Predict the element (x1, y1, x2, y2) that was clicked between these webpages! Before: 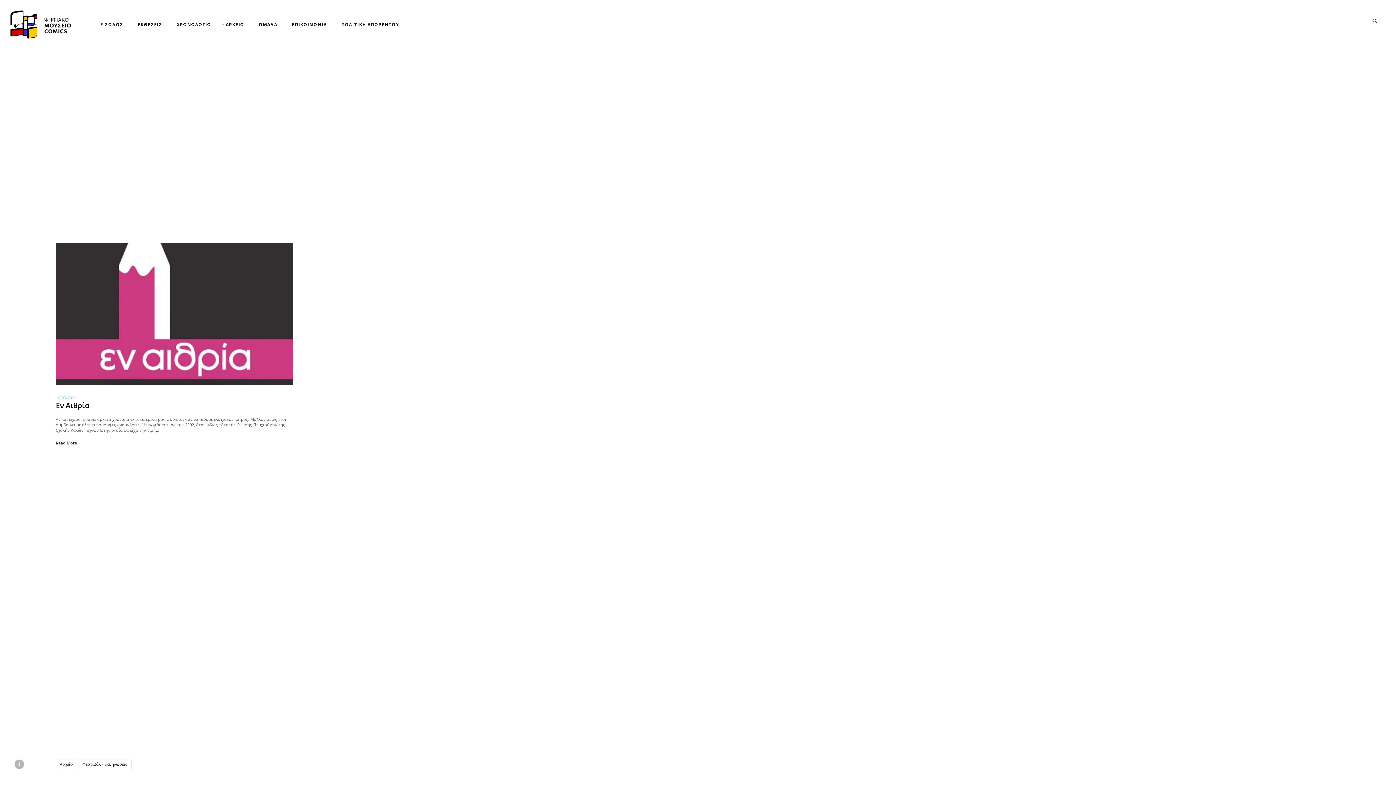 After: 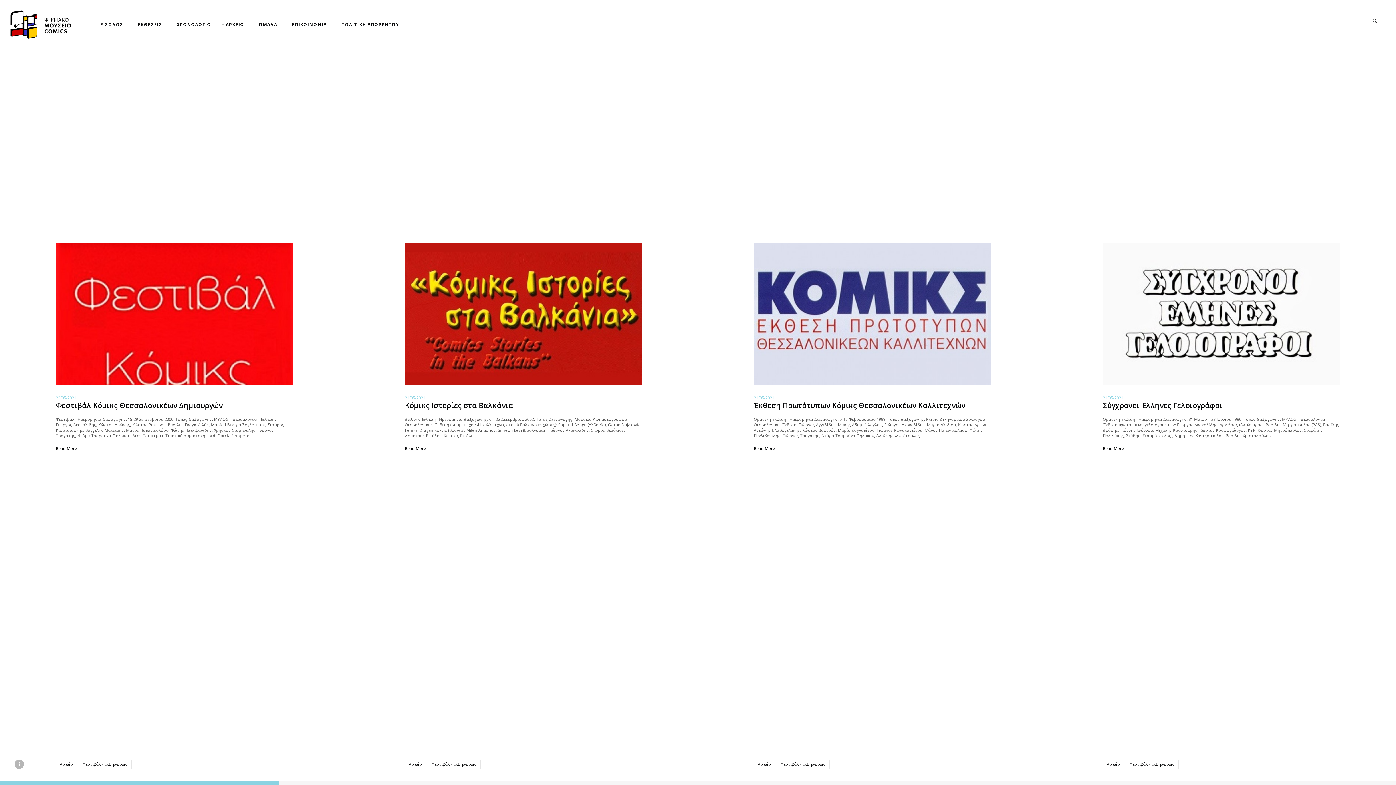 Action: label: 16/05/2021 bbox: (55, 395, 76, 400)